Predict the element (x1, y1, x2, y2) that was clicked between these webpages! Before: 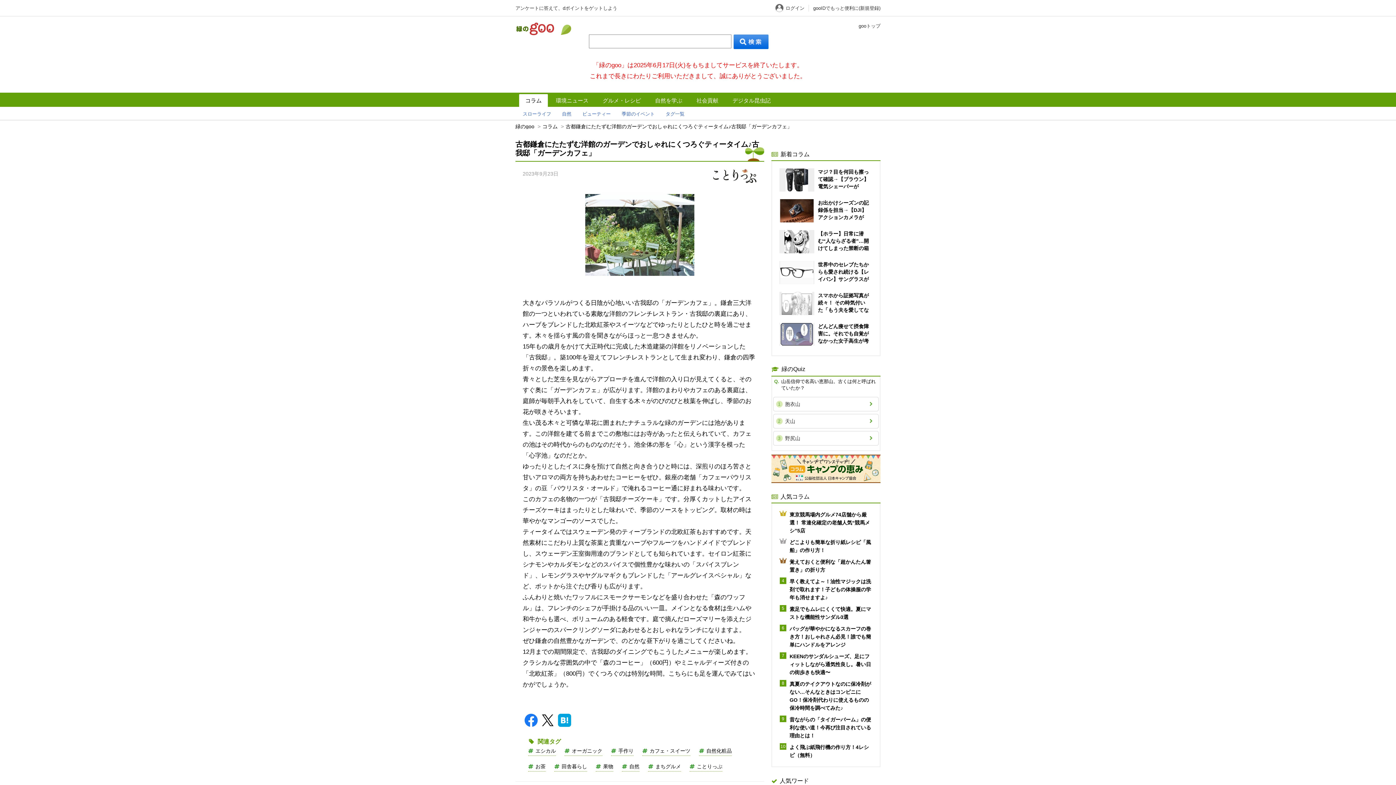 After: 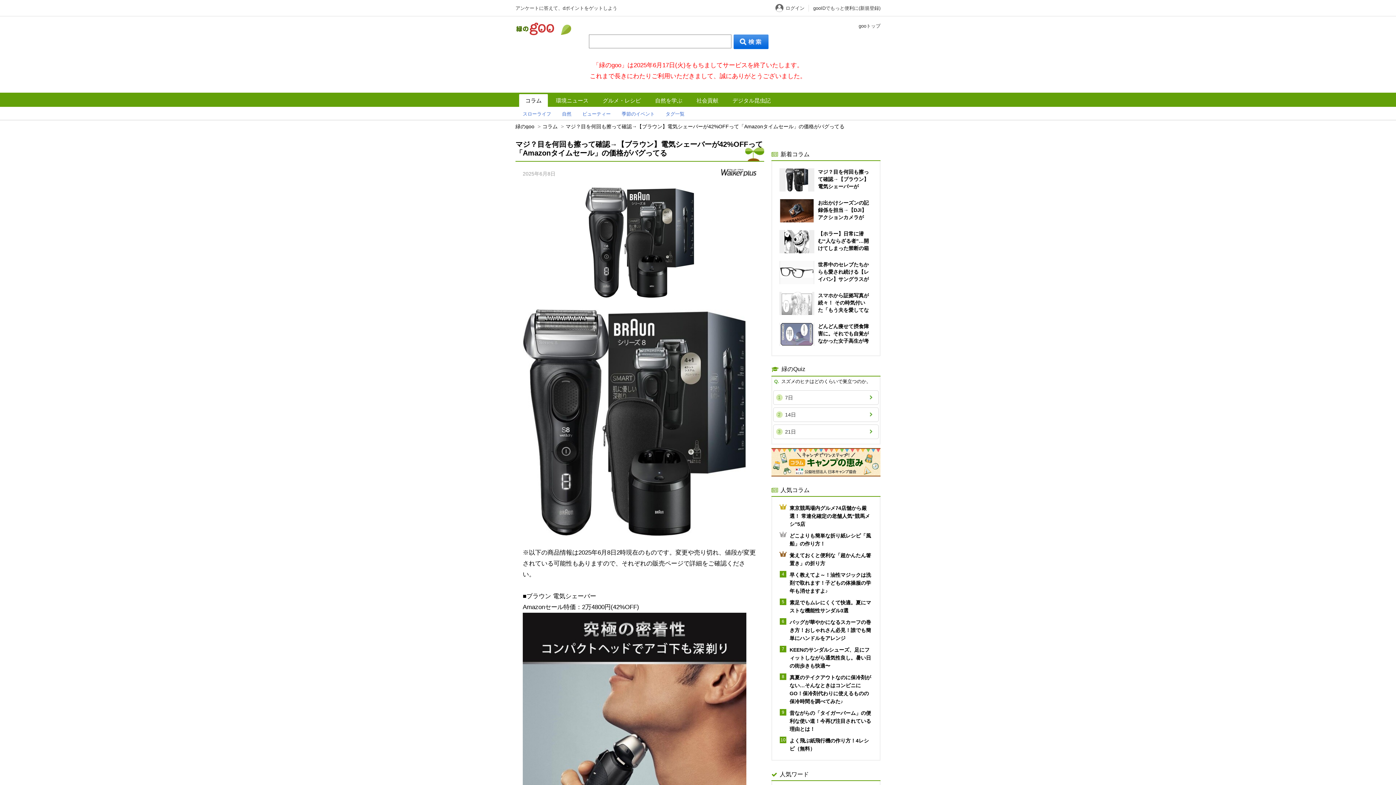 Action: label: マジ？目を何回も擦って確認→【ブラウン】電気シェーバーが42%OFFって「Amazonタイムセール」の価格がバグってる bbox: (779, 168, 872, 190)